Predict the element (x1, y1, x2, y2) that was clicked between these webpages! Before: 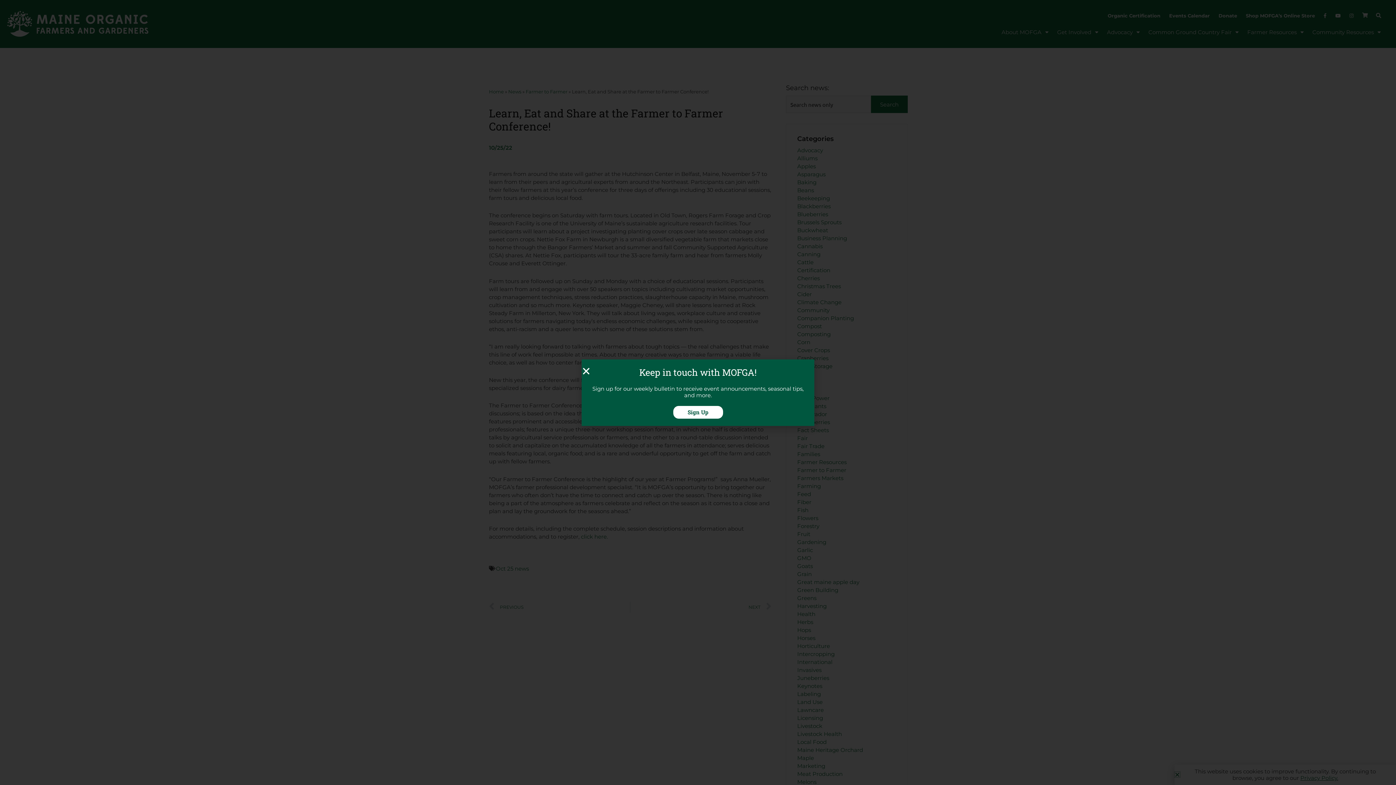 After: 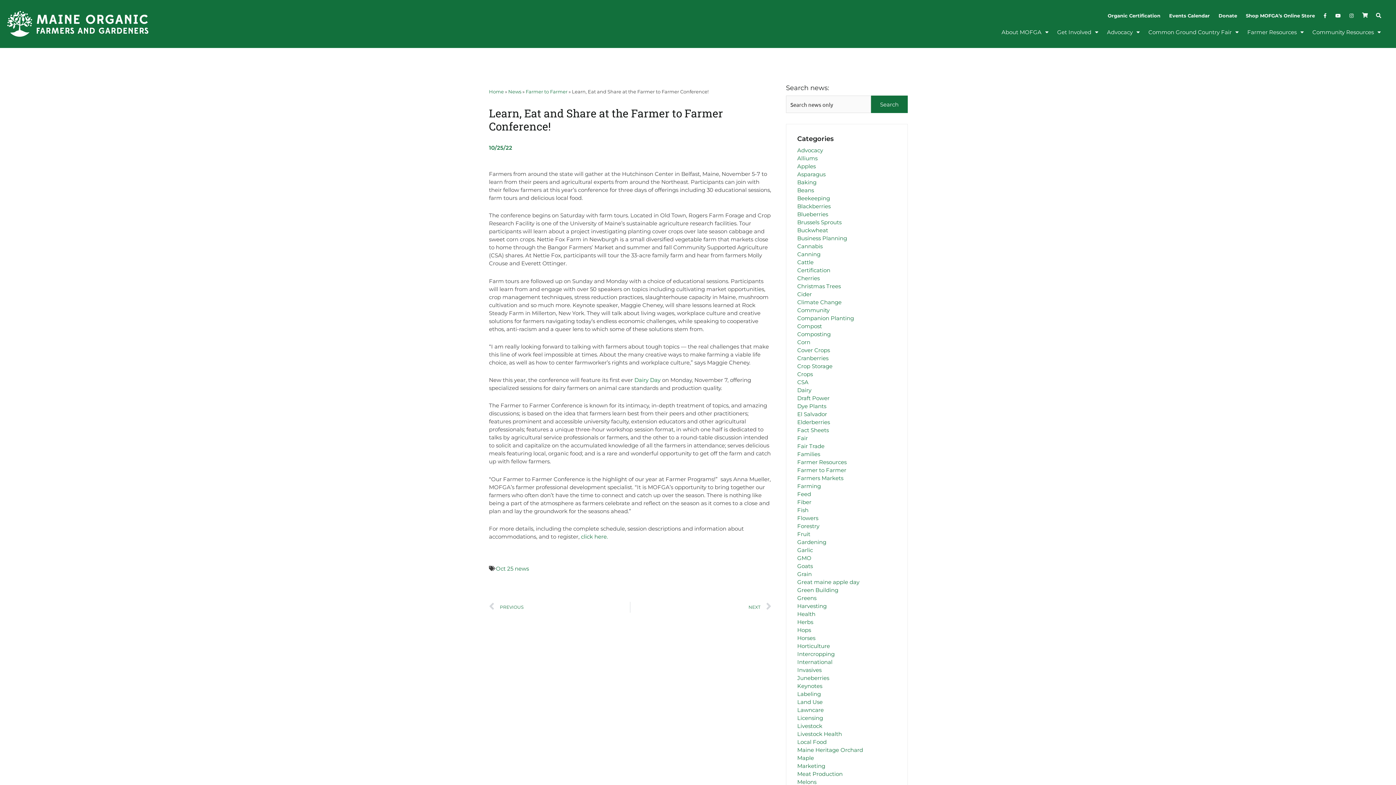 Action: label: Close bbox: (581, 366, 590, 375)